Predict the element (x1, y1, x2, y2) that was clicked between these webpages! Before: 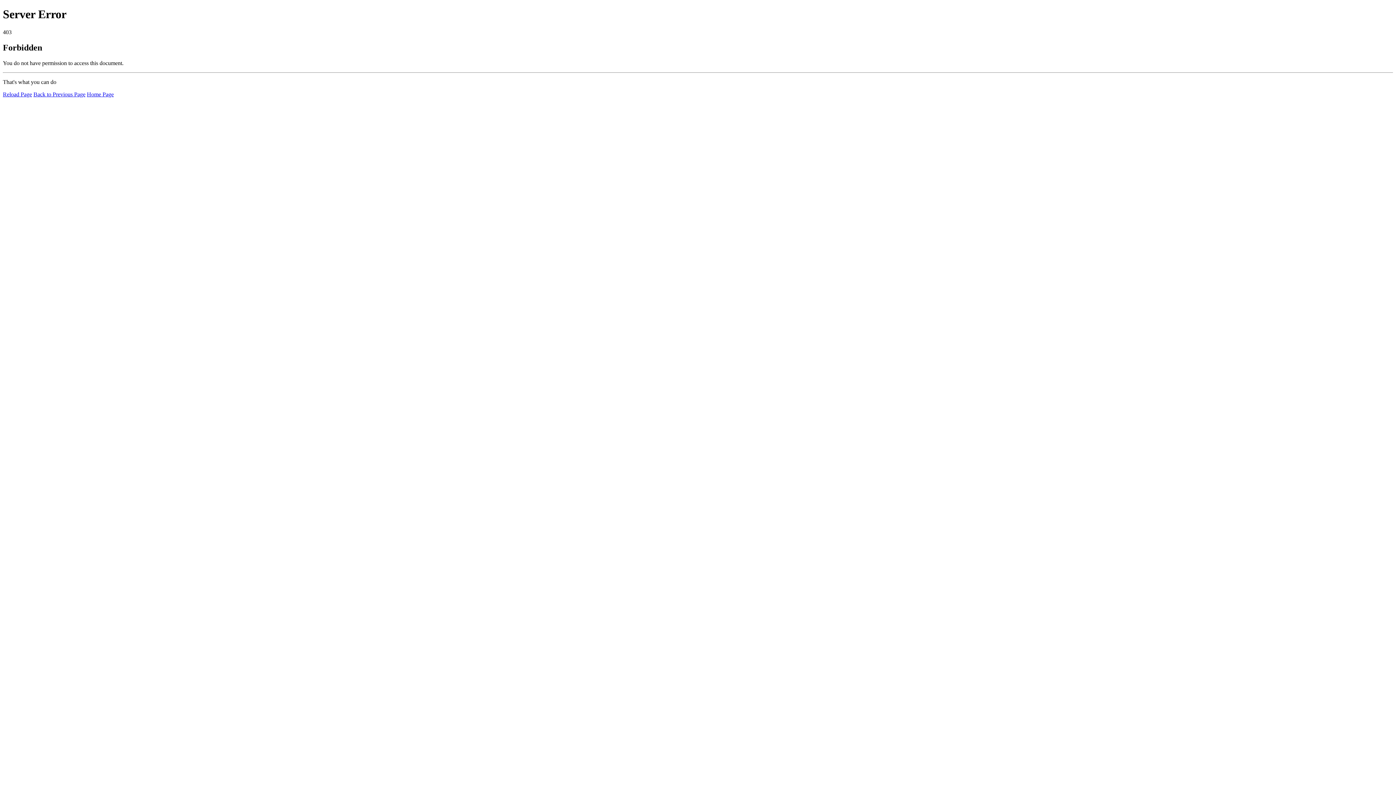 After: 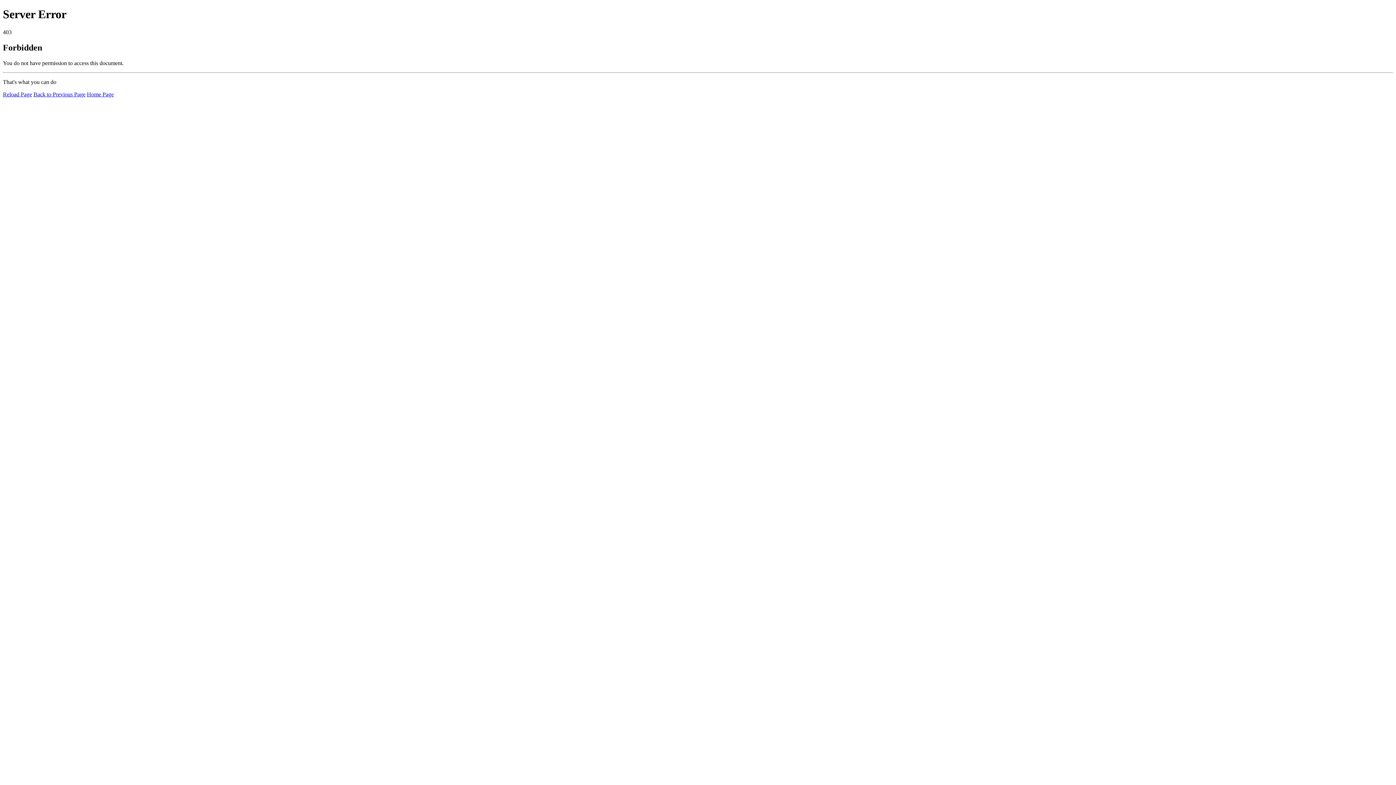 Action: label: Home Page bbox: (86, 91, 113, 97)